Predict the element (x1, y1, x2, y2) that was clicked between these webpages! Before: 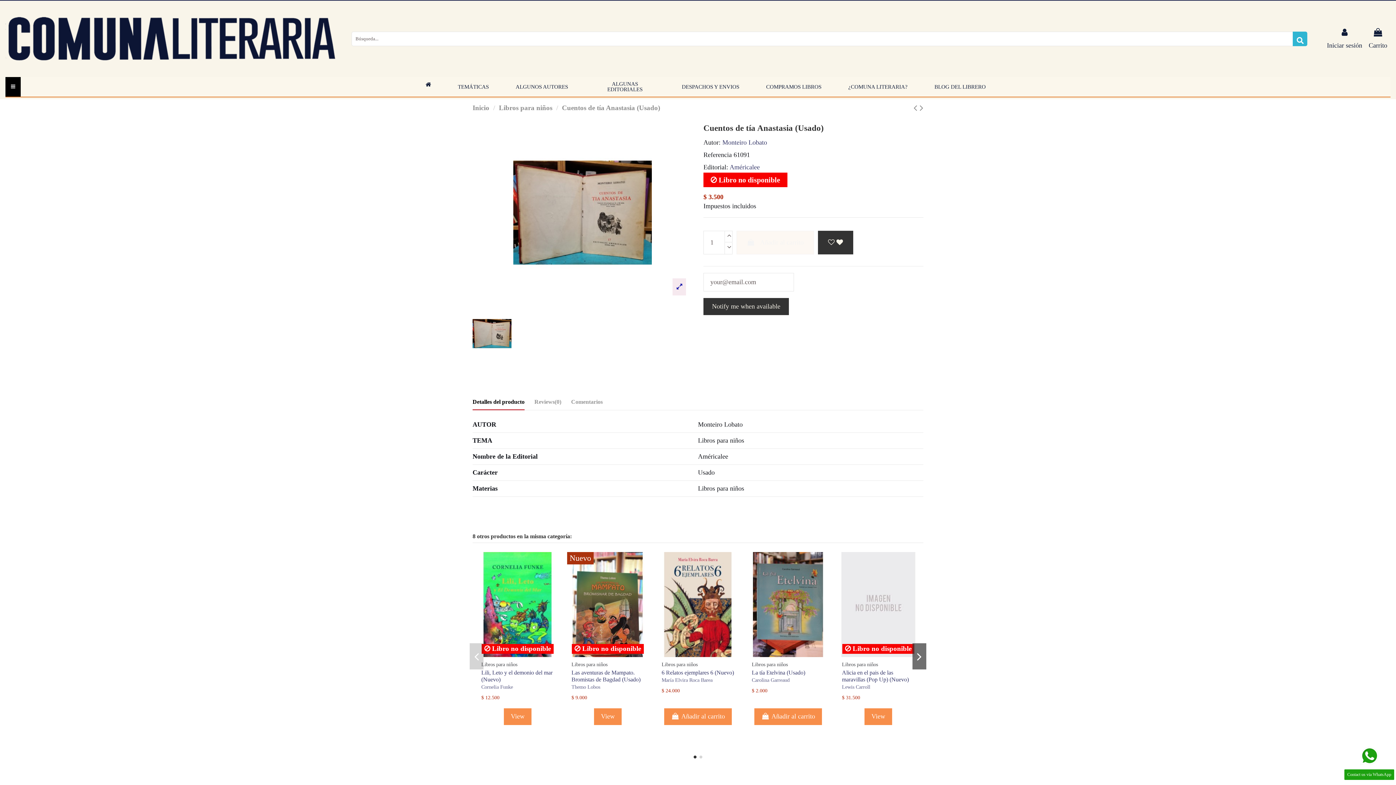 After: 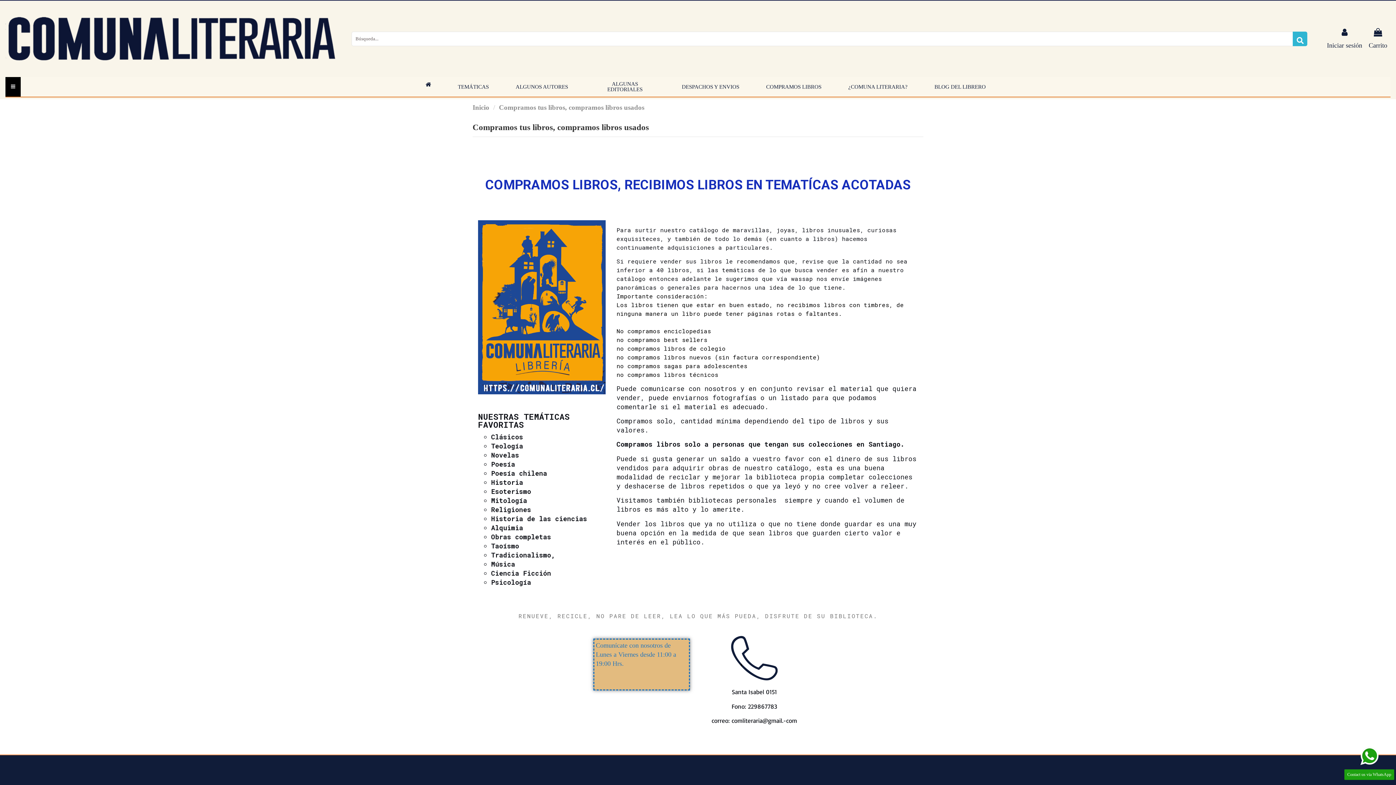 Action: label: COMPRAMOS LIBROS bbox: (752, 77, 835, 96)